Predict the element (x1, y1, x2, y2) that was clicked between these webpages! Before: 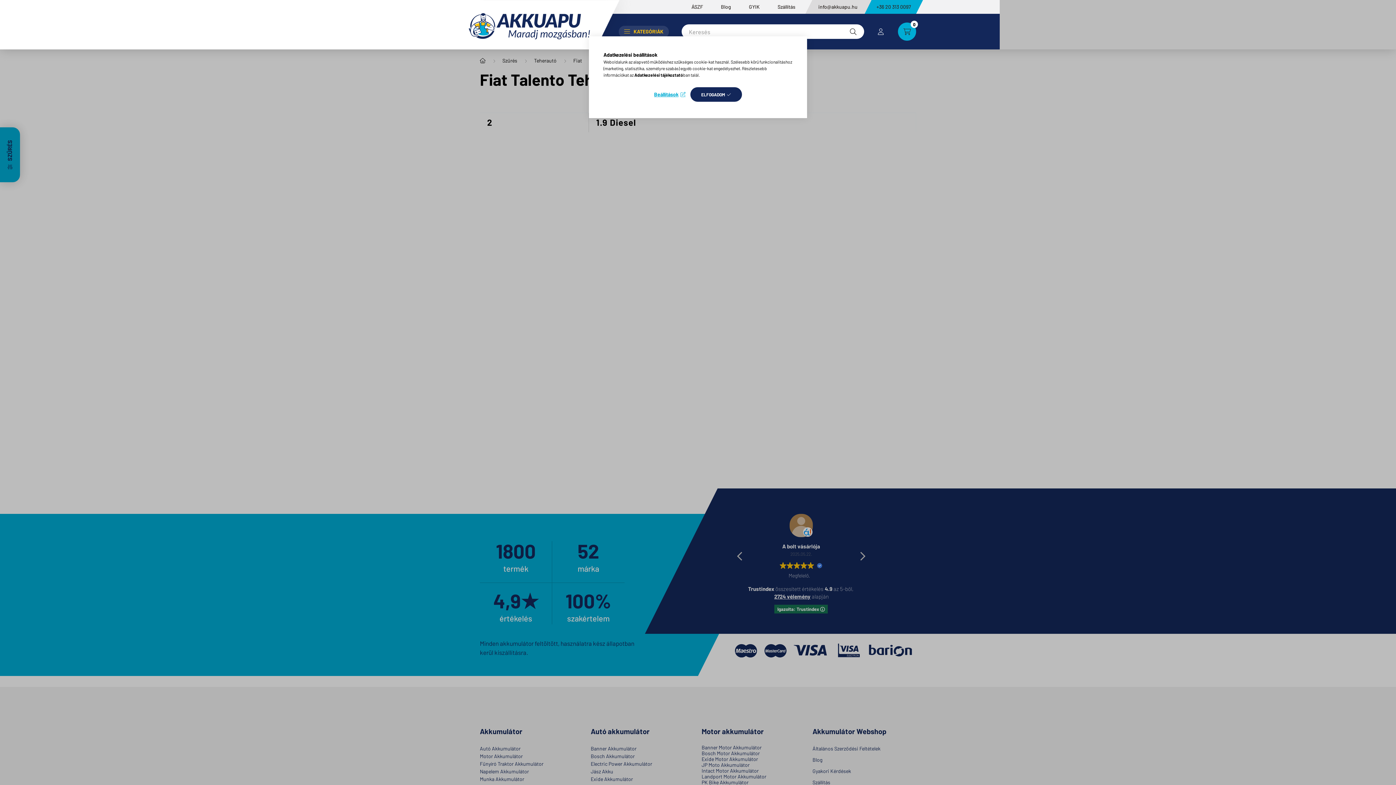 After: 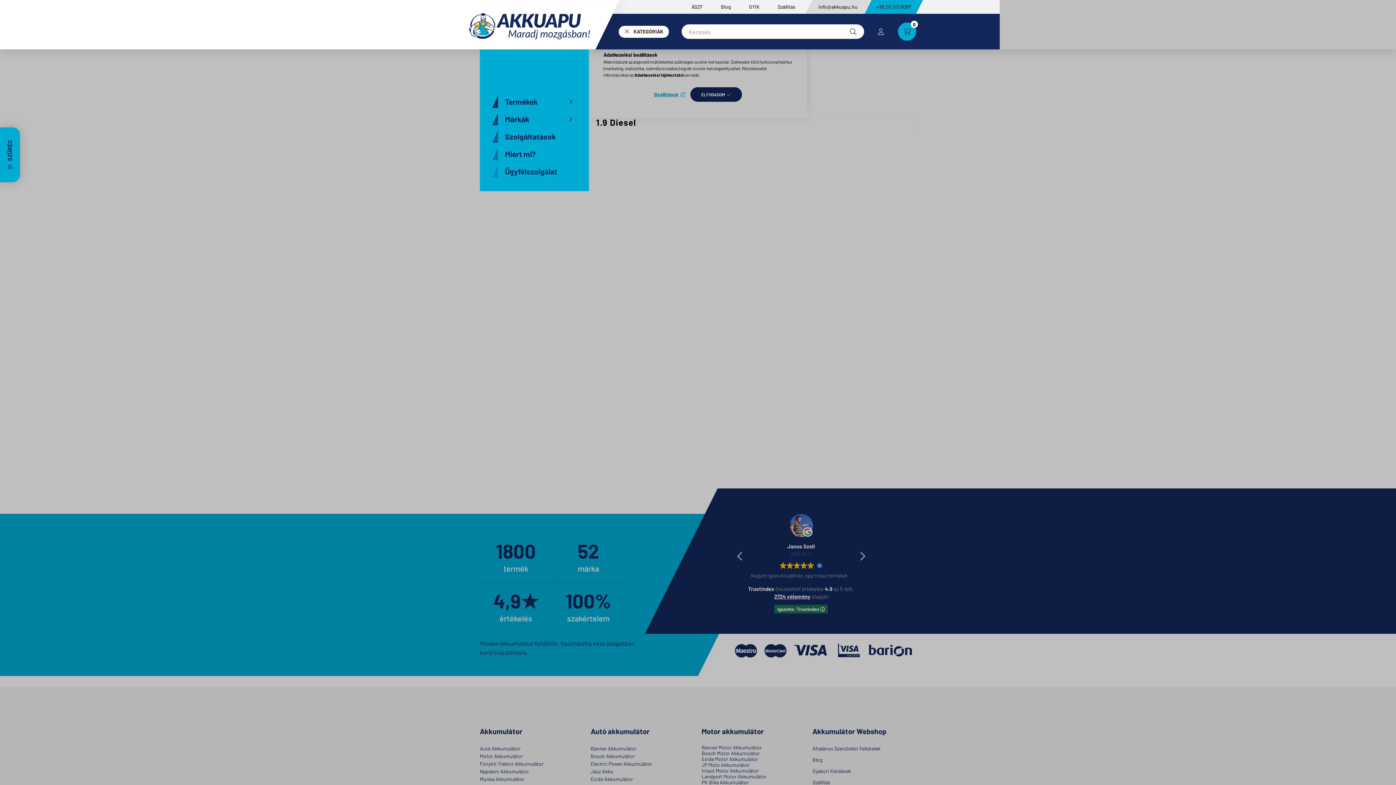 Action: label: KATEGÓRIÁK bbox: (618, 25, 669, 37)